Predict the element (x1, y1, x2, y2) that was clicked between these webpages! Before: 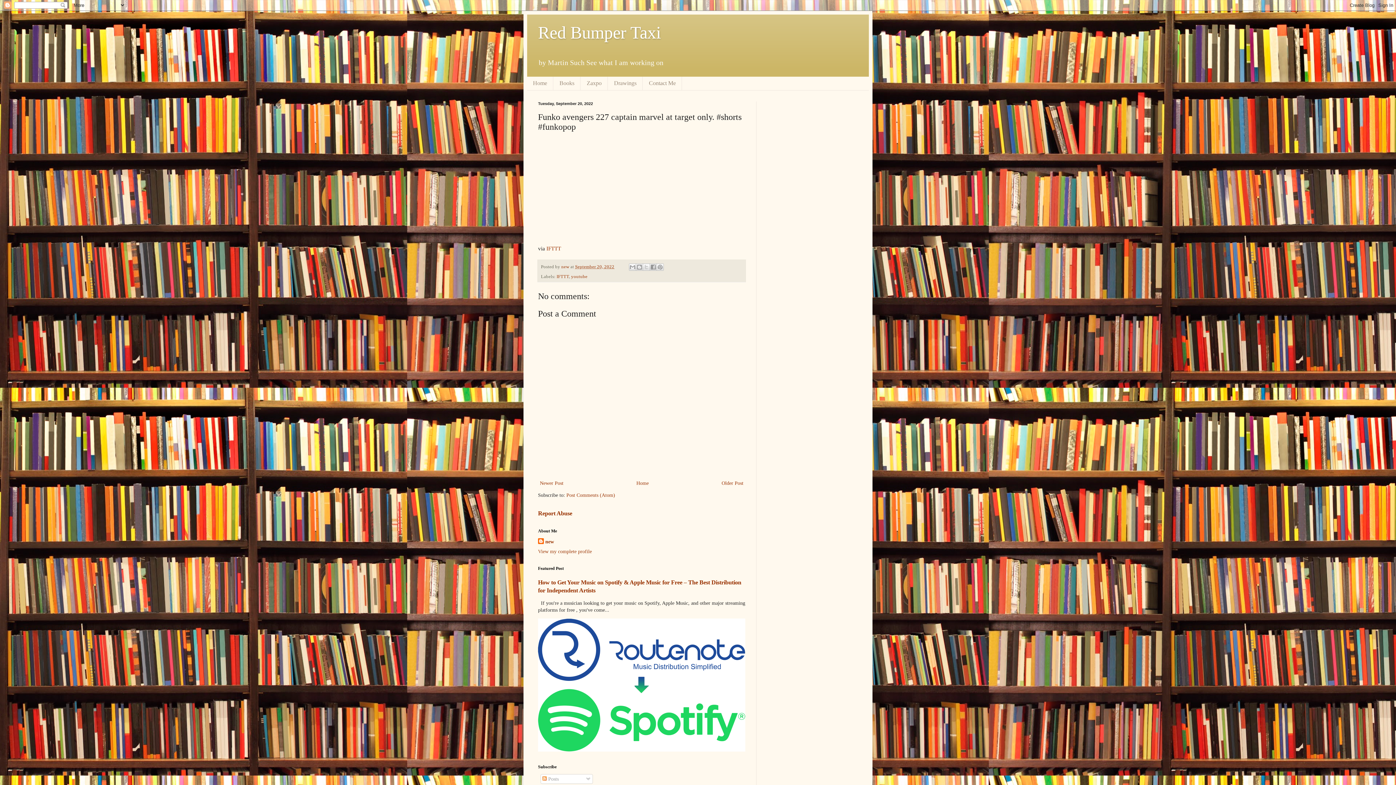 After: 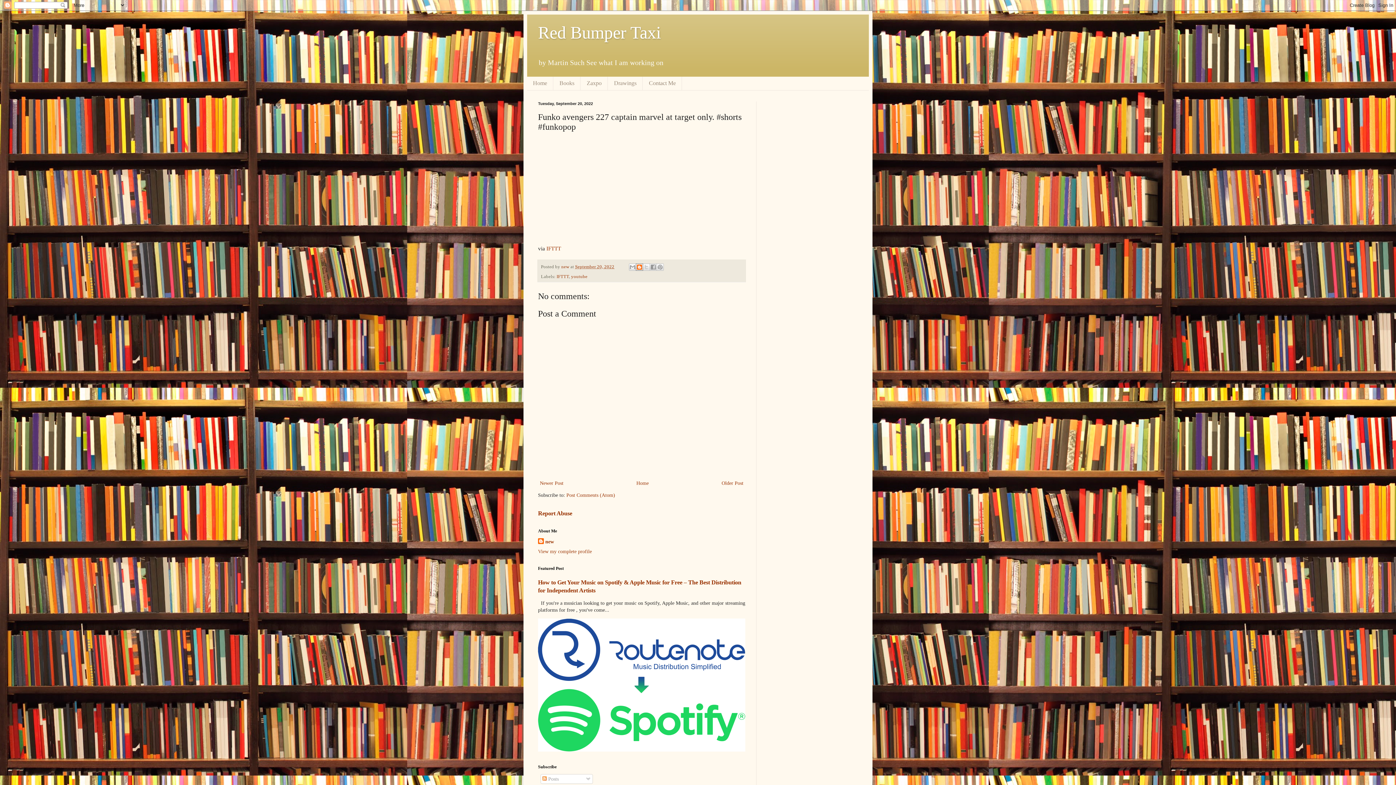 Action: label: BlogThis! bbox: (635, 263, 643, 270)